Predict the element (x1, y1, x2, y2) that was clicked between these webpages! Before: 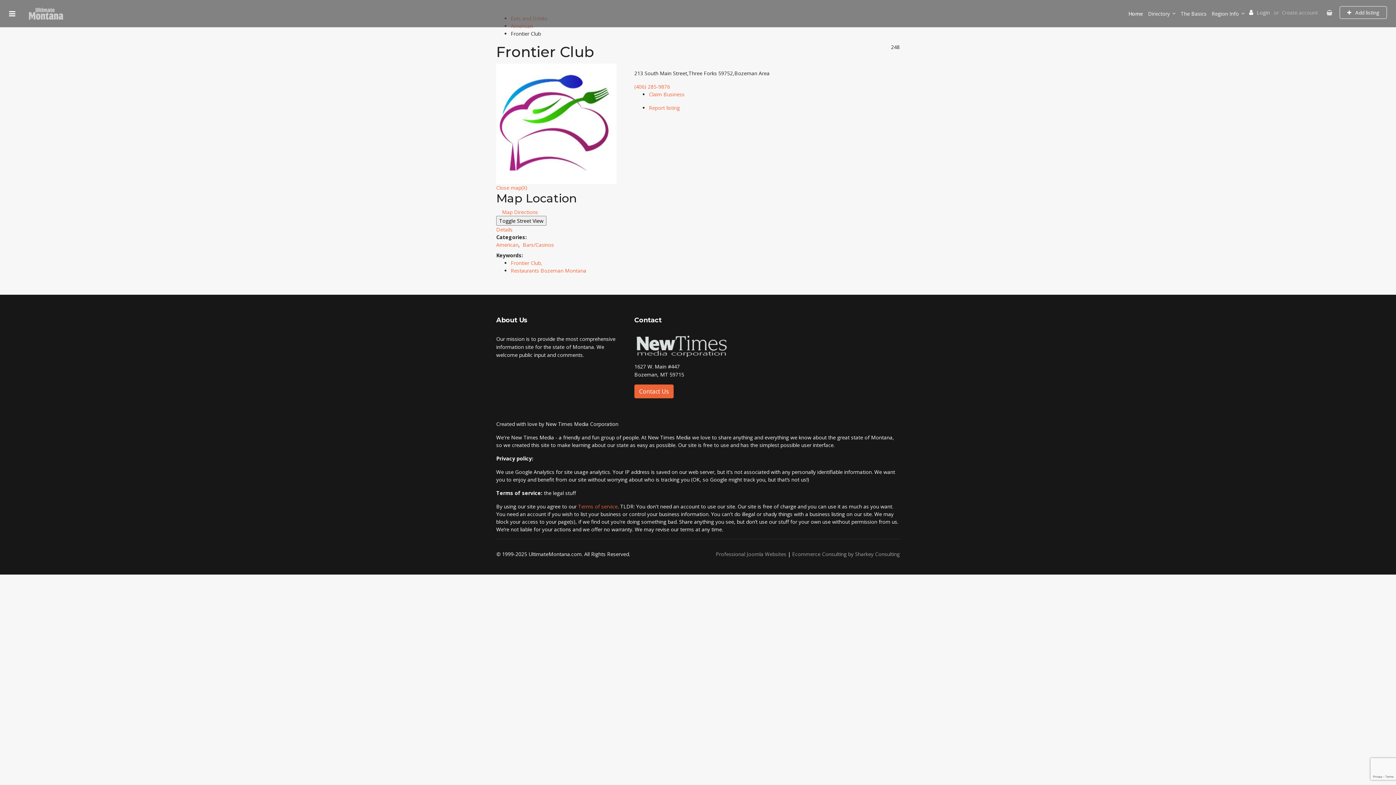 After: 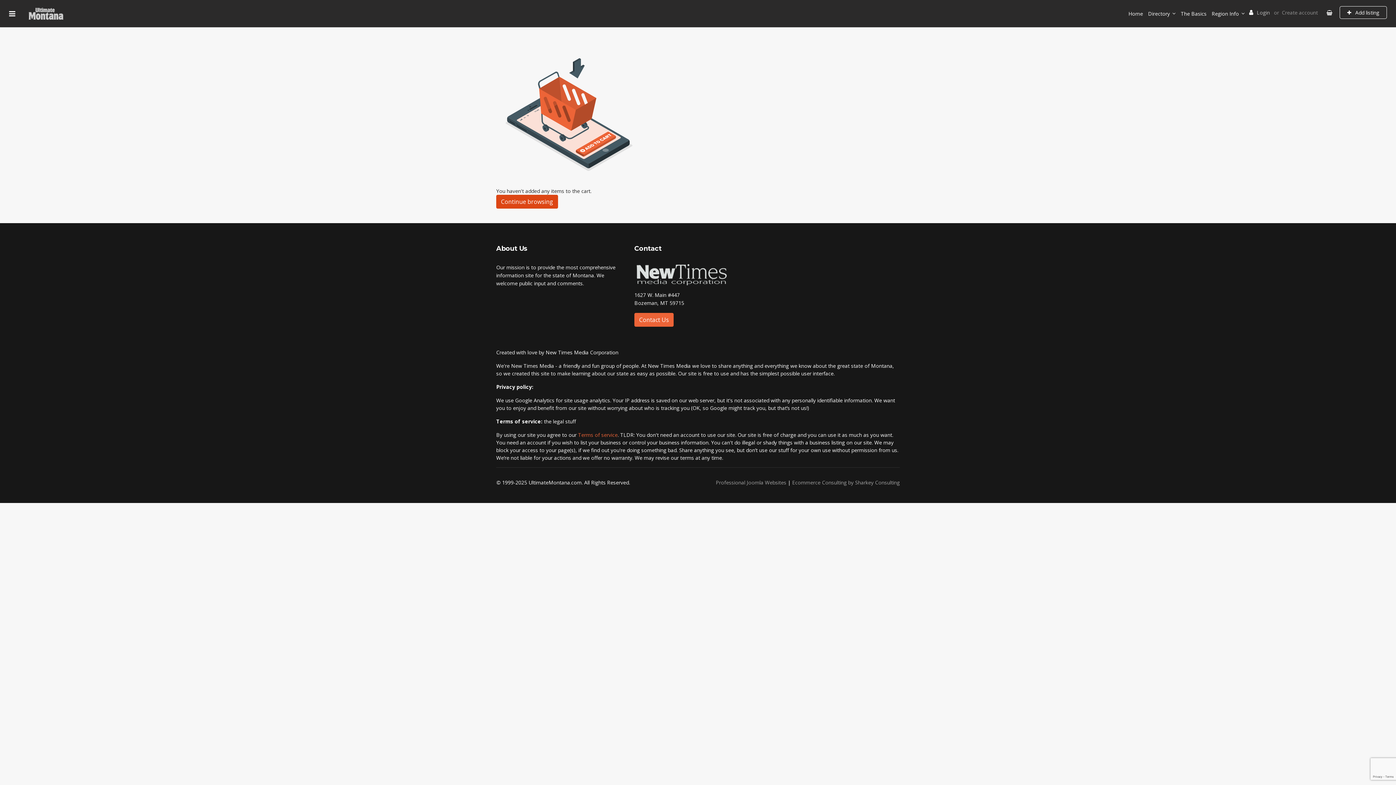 Action: bbox: (1326, 9, 1332, 16)